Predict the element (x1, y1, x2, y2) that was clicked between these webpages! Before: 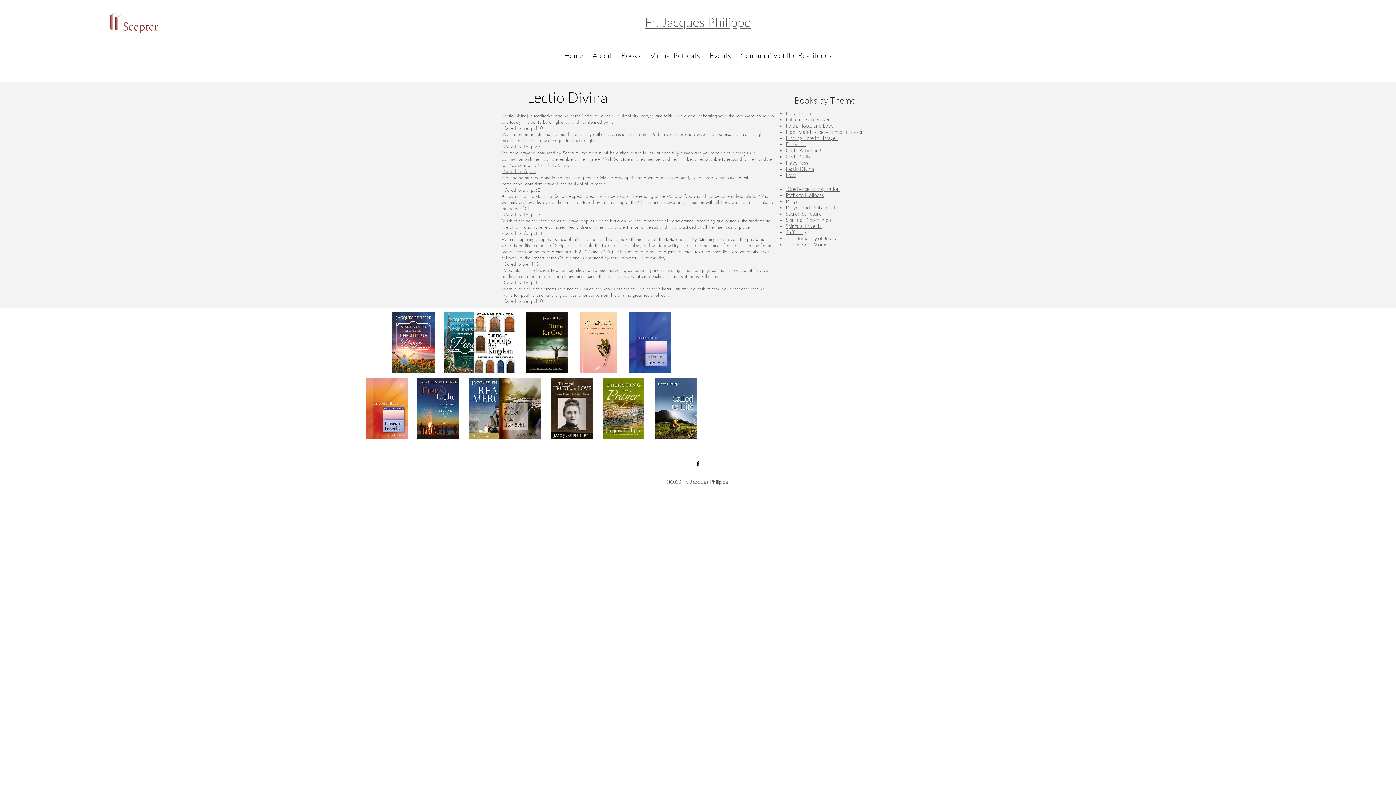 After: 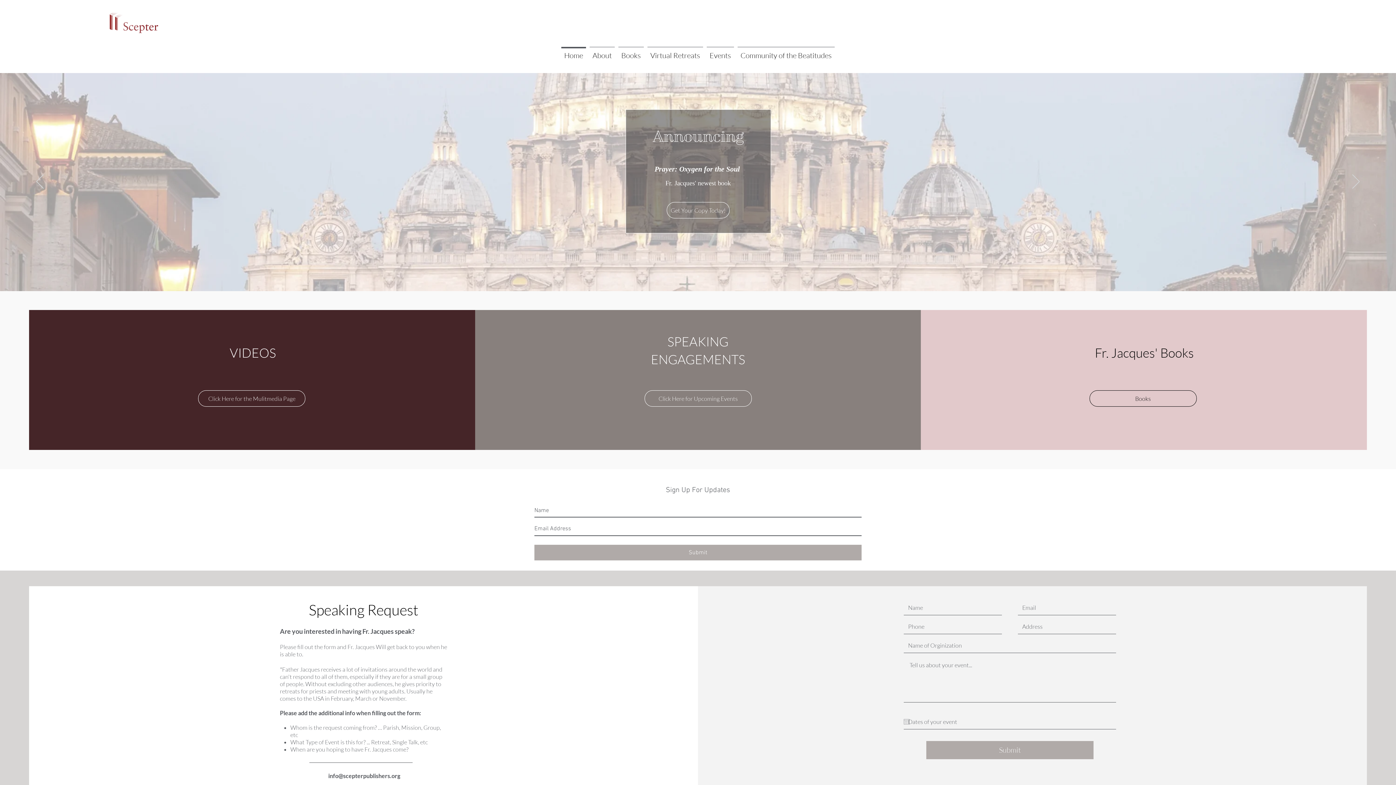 Action: bbox: (644, 14, 751, 29) label: Fr. Jacques Philippe